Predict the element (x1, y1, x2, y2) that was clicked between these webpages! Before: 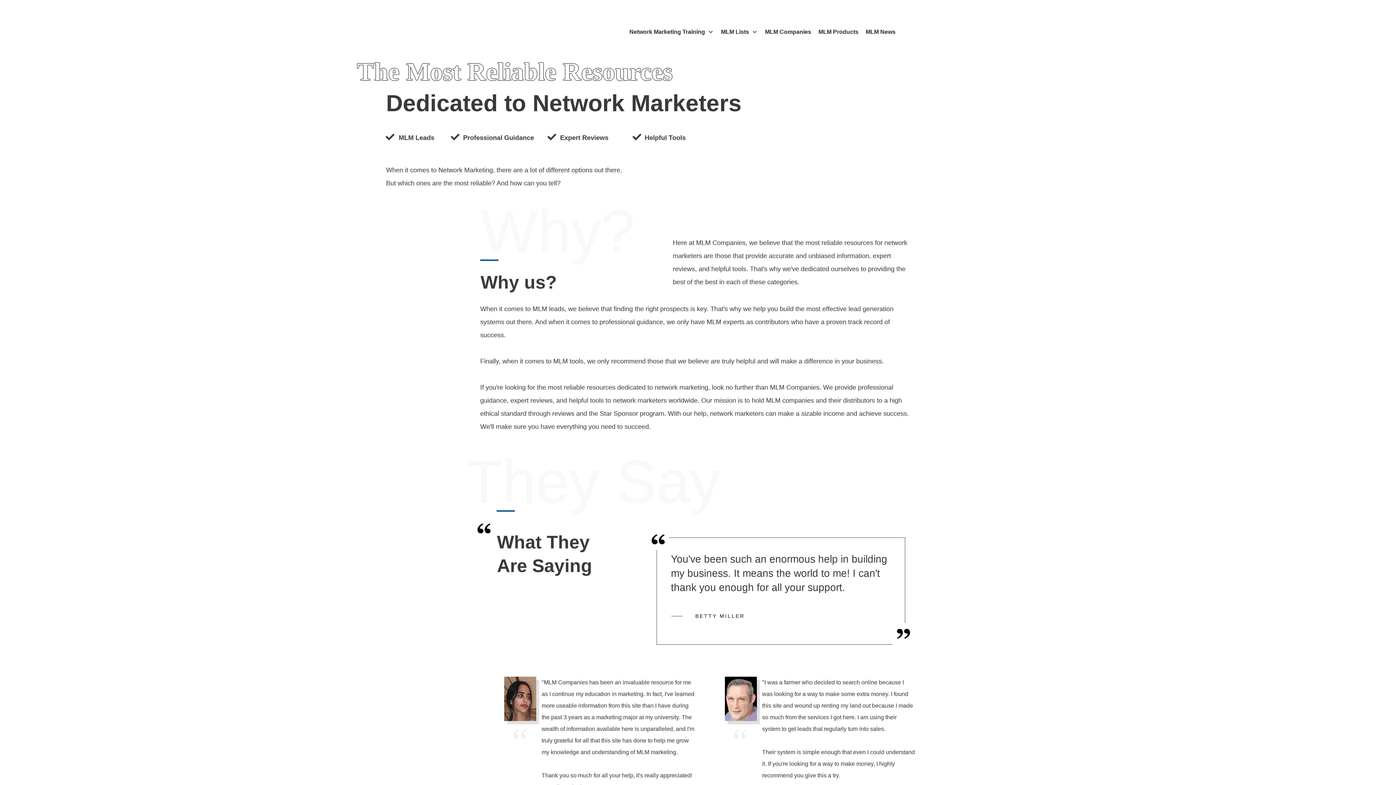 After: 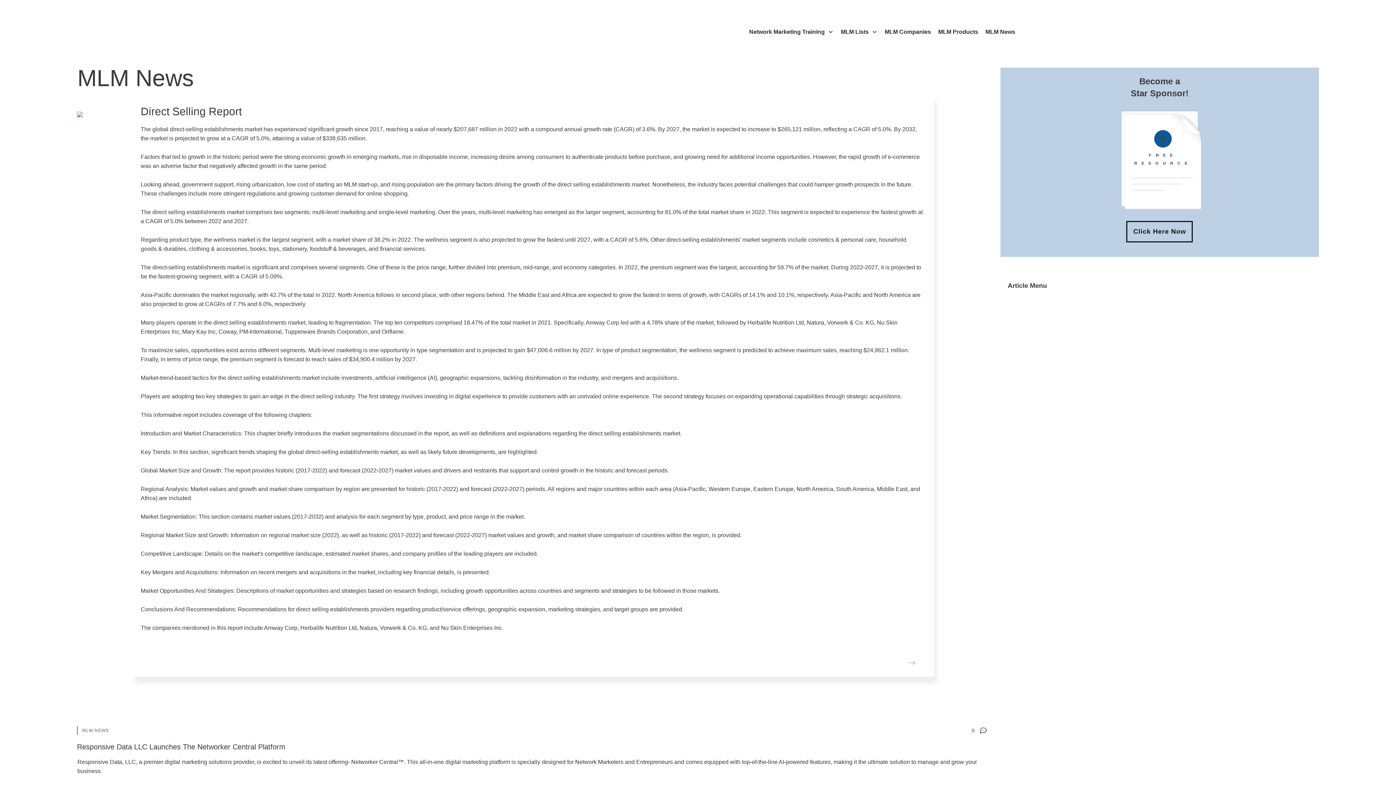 Action: label: MLM News bbox: (865, 26, 895, 37)